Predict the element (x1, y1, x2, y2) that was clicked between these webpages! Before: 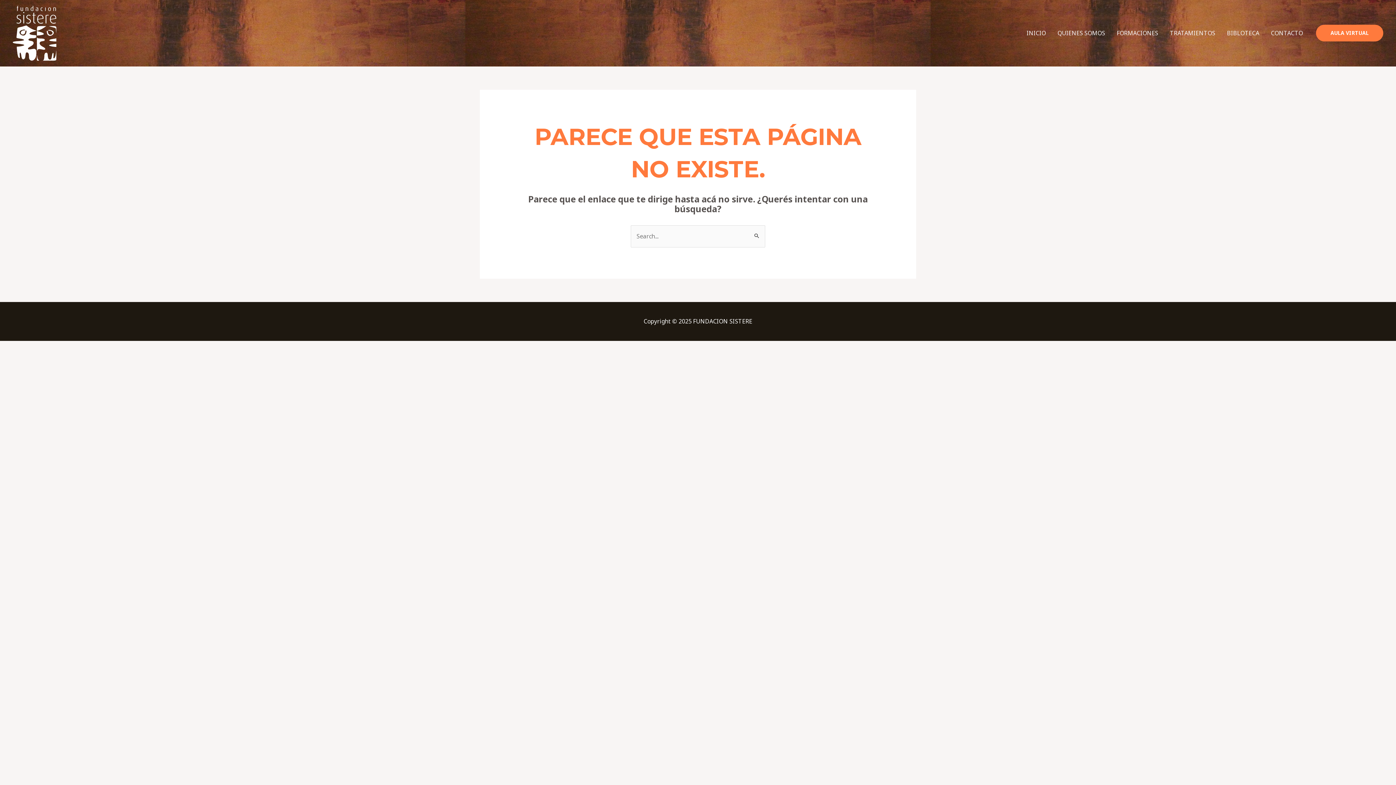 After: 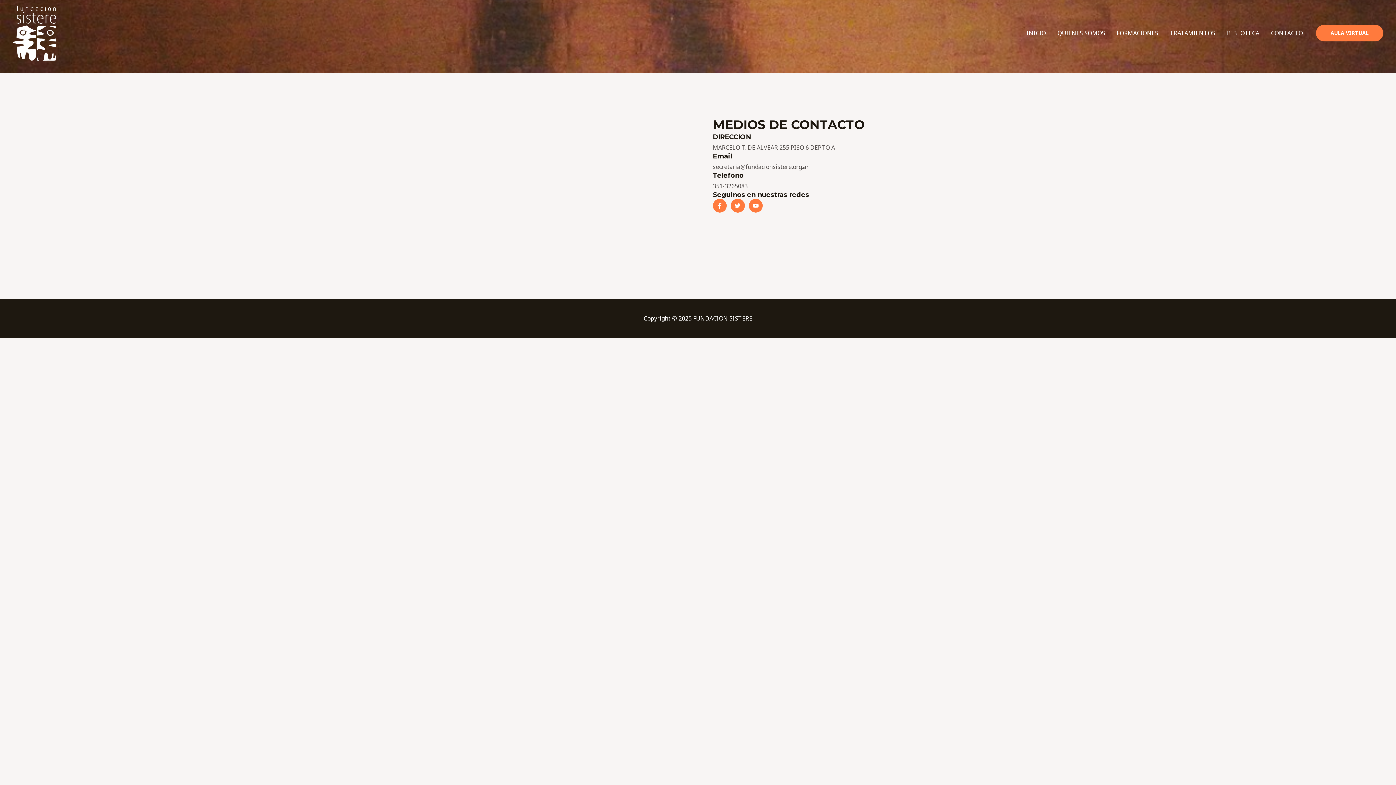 Action: label: CONTACTO bbox: (1265, 20, 1309, 45)